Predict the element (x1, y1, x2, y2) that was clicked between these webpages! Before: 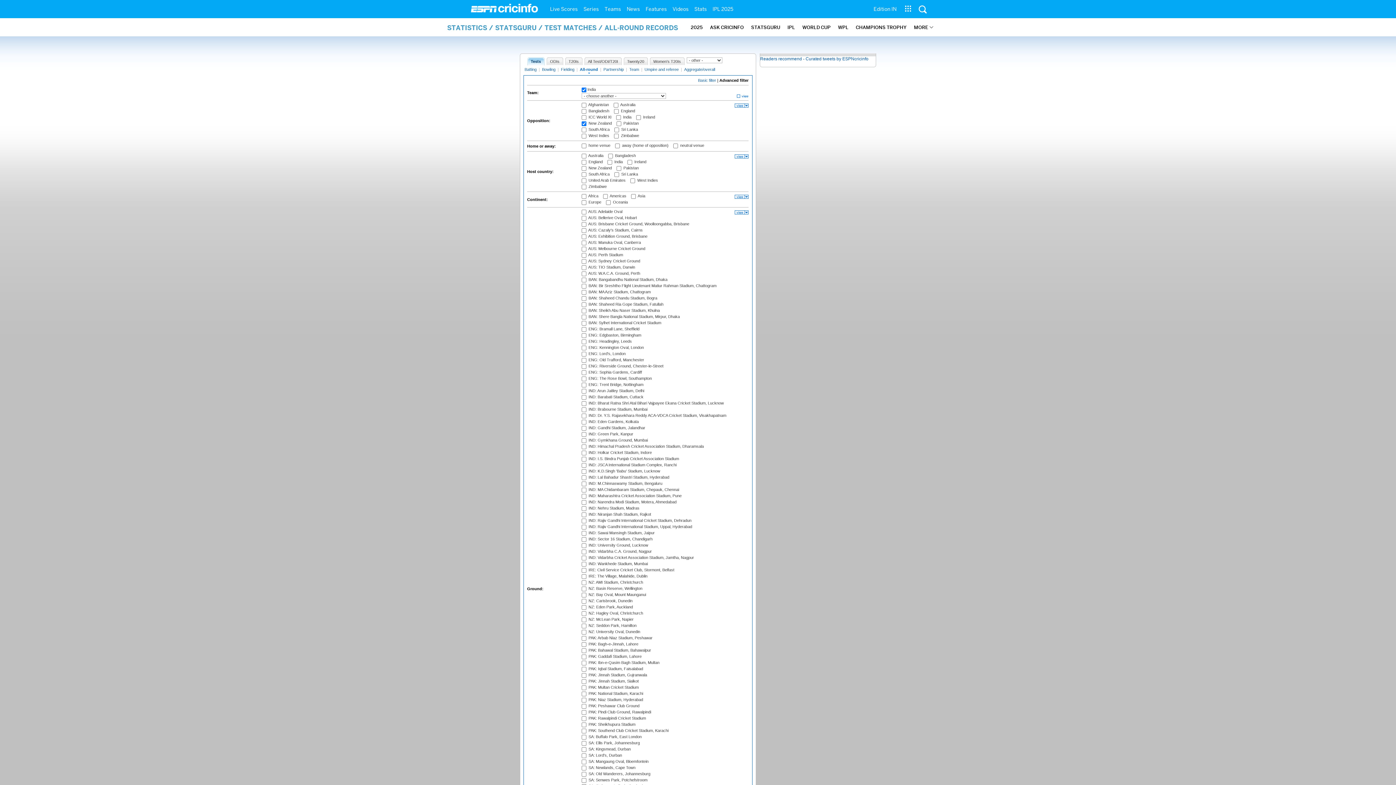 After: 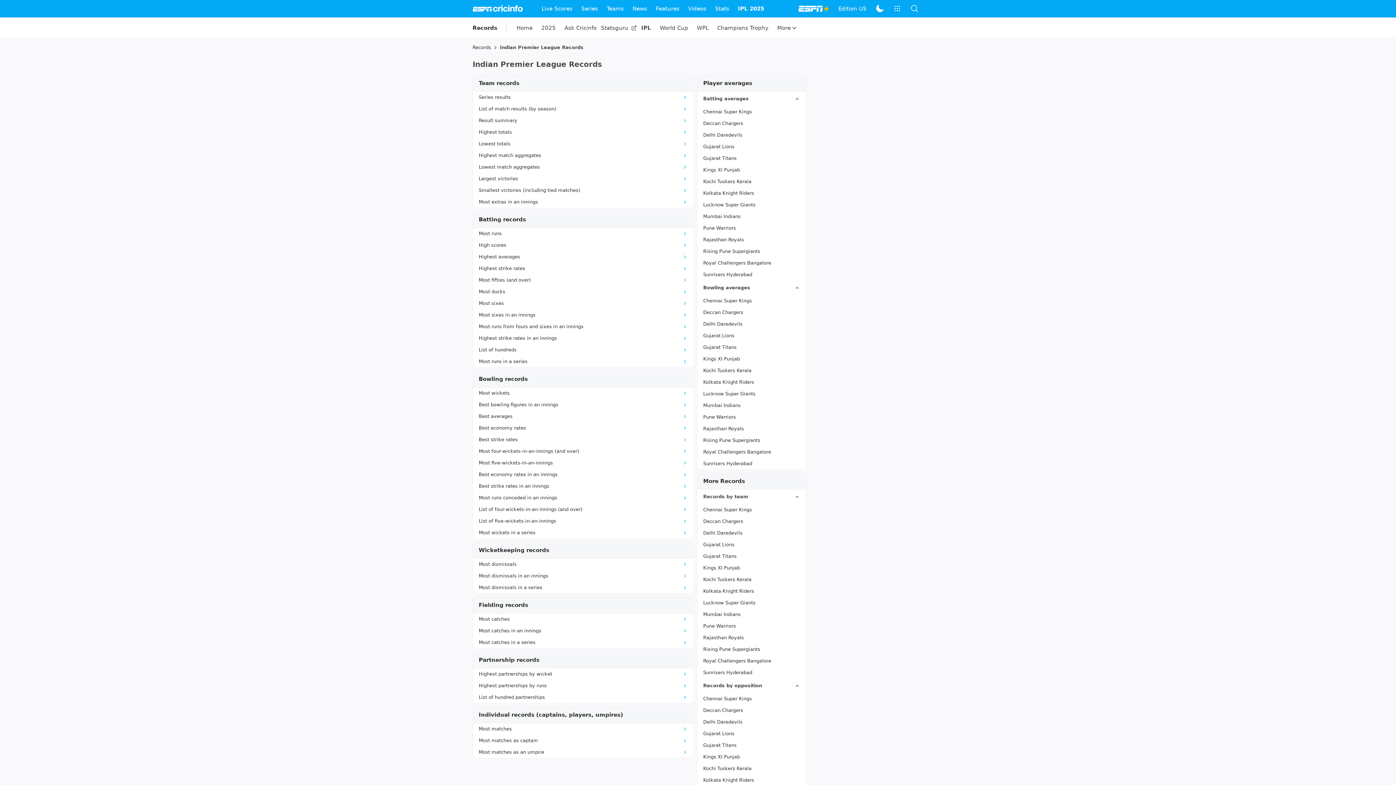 Action: label: IPL bbox: (787, 18, 795, 36)